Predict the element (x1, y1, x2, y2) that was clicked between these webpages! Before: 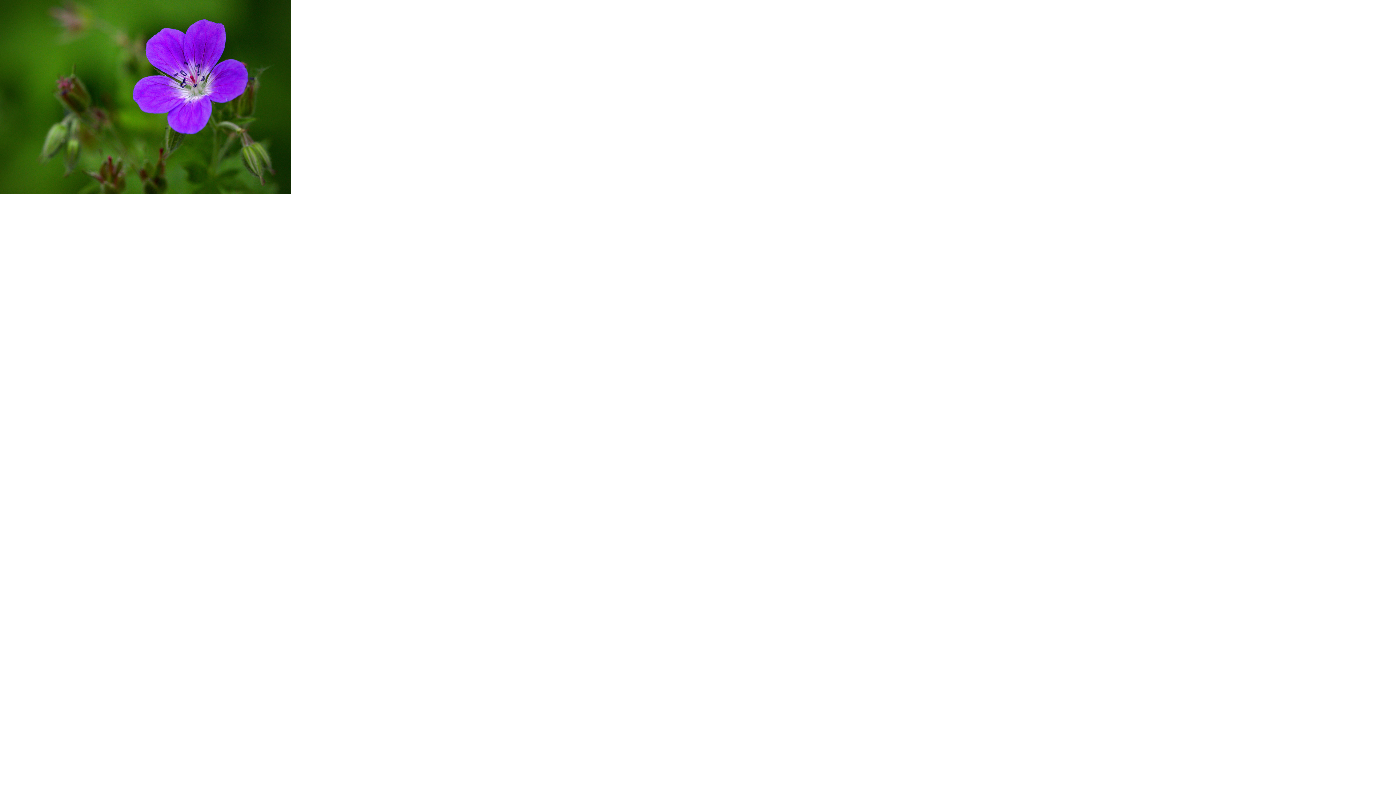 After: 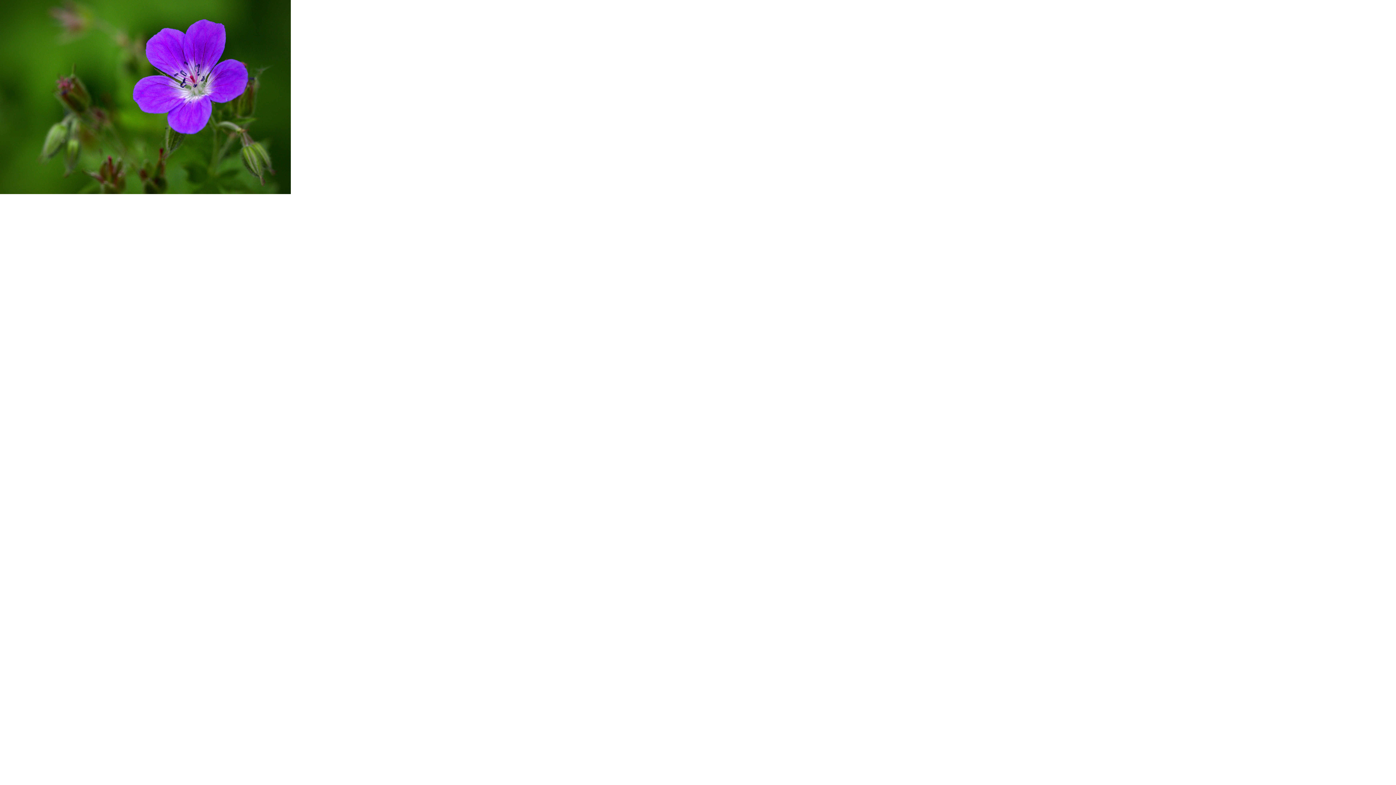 Action: bbox: (0, 188, 290, 195)